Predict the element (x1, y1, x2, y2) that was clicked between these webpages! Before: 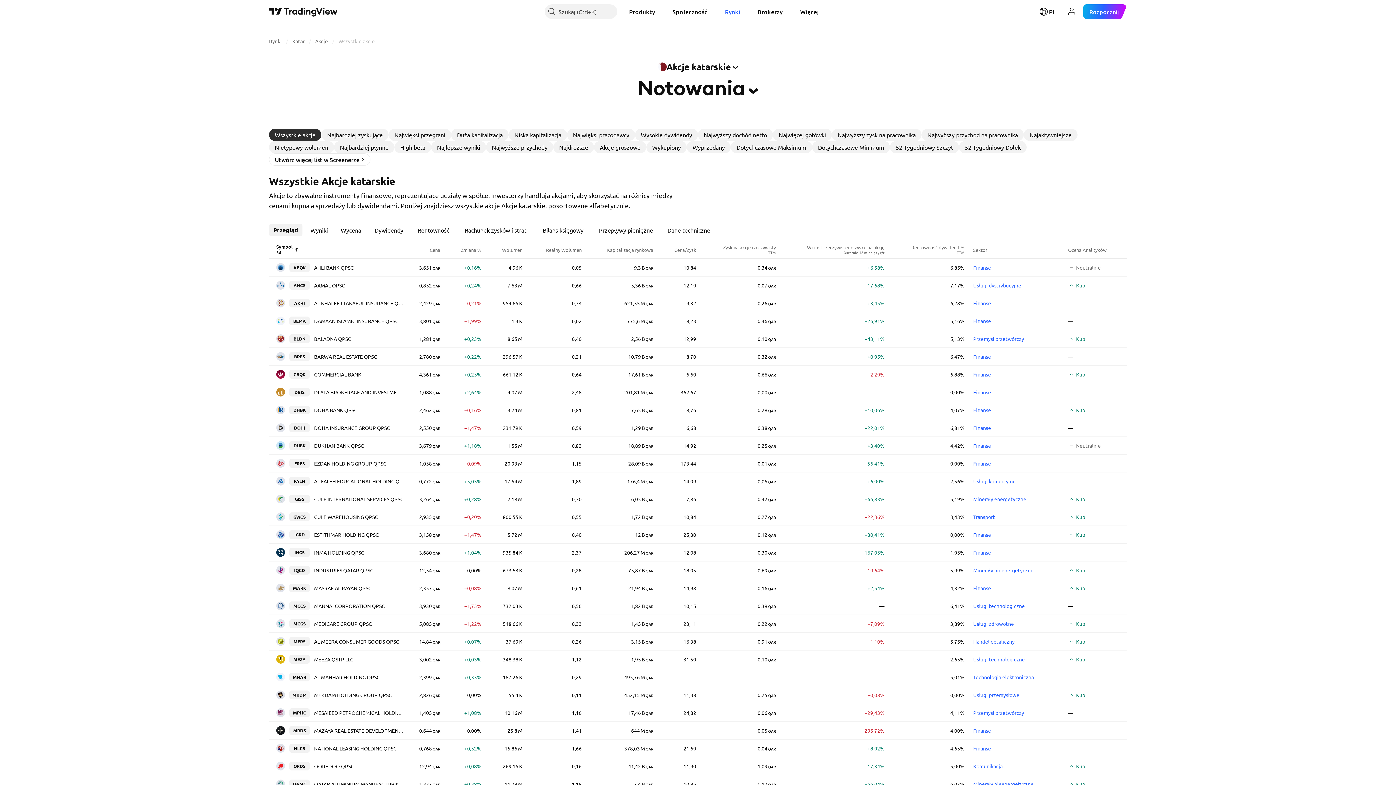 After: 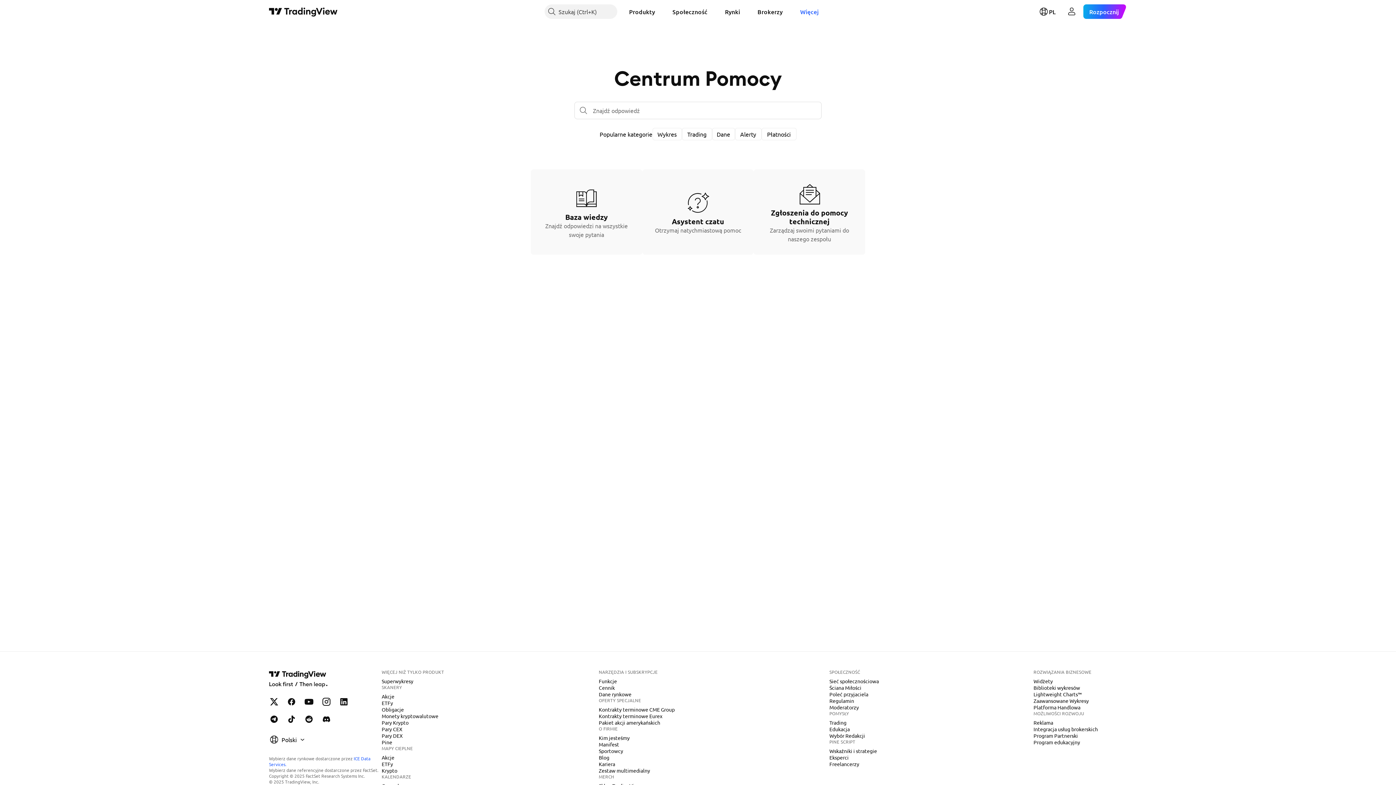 Action: label: Więcej bbox: (794, 4, 824, 18)